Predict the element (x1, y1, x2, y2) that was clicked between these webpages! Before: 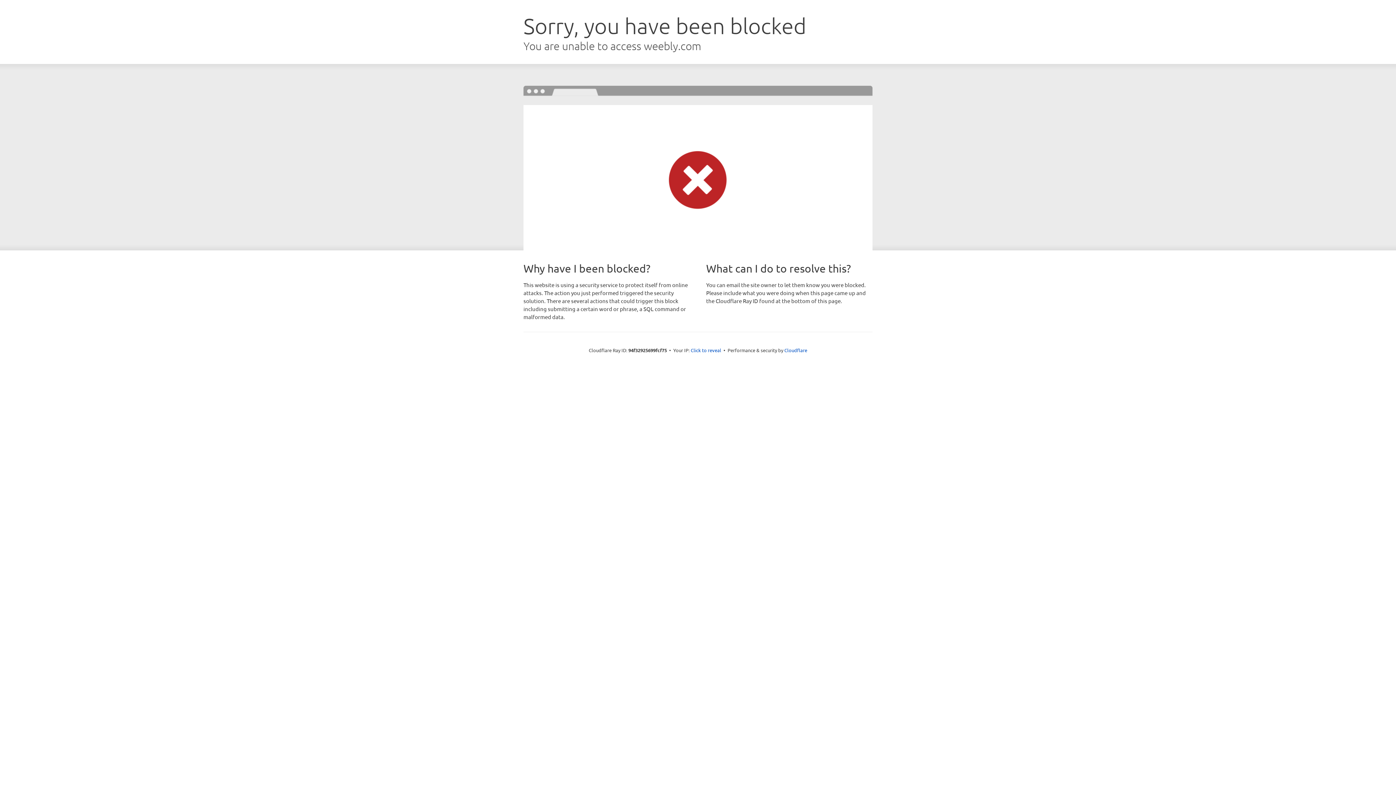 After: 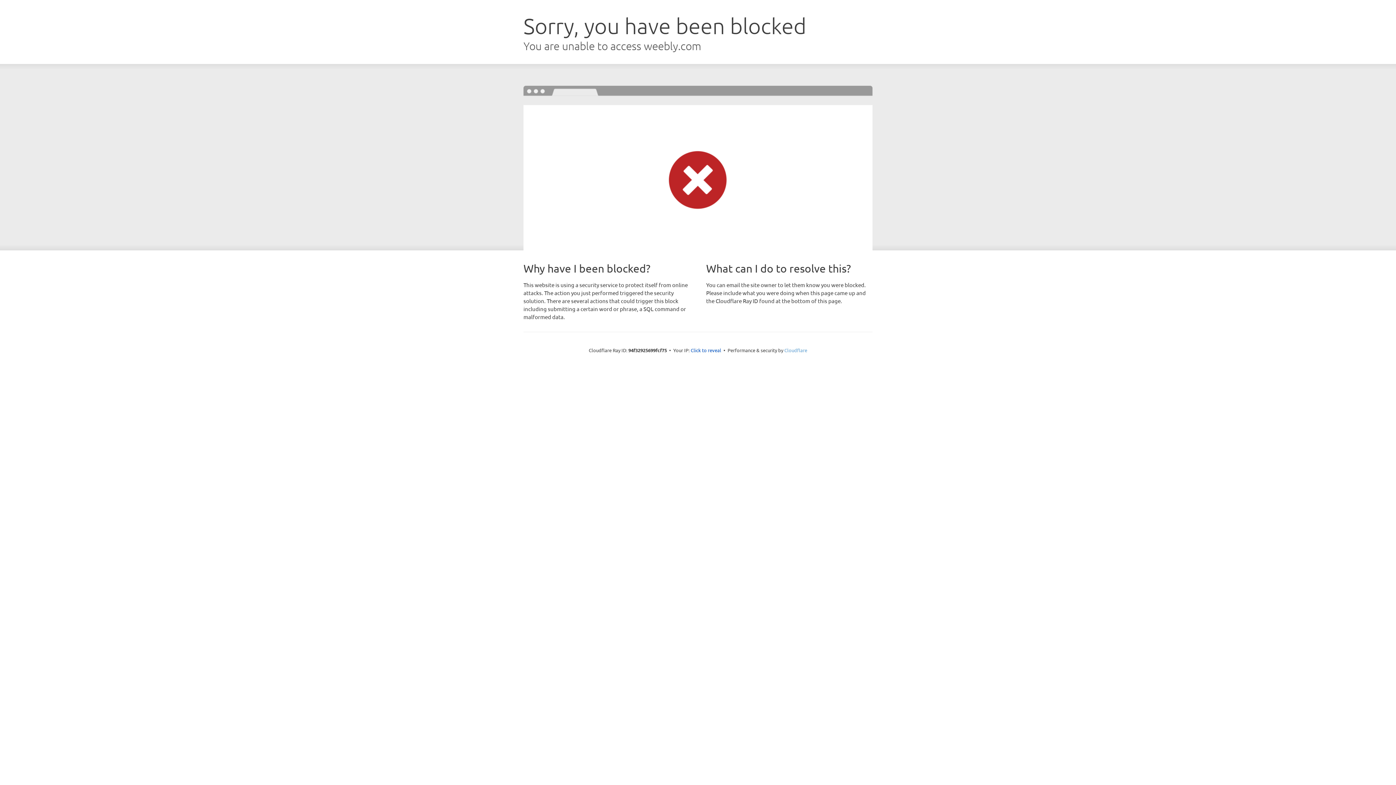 Action: bbox: (784, 347, 807, 353) label: Cloudflare